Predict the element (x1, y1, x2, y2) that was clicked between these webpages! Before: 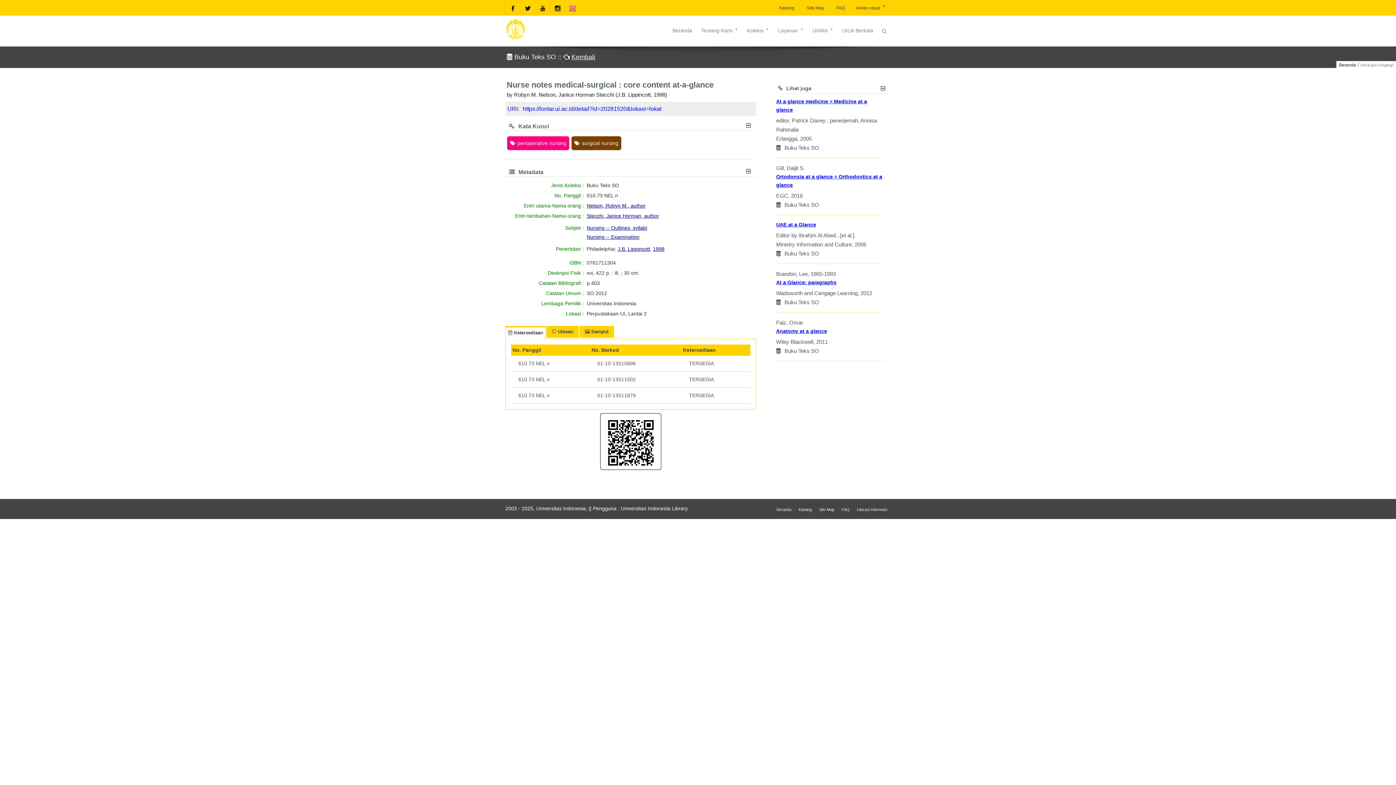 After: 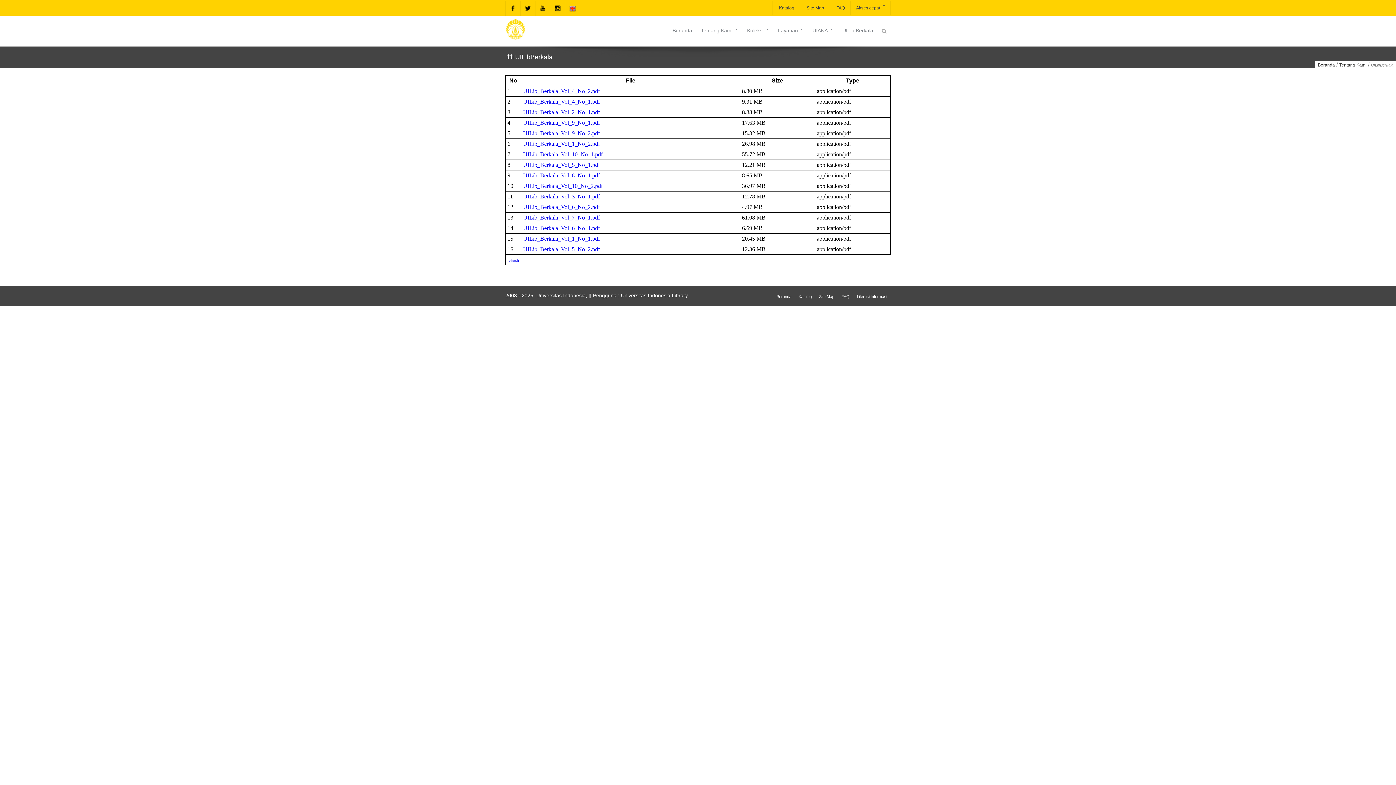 Action: bbox: (838, 24, 877, 36) label: UILib Berkala